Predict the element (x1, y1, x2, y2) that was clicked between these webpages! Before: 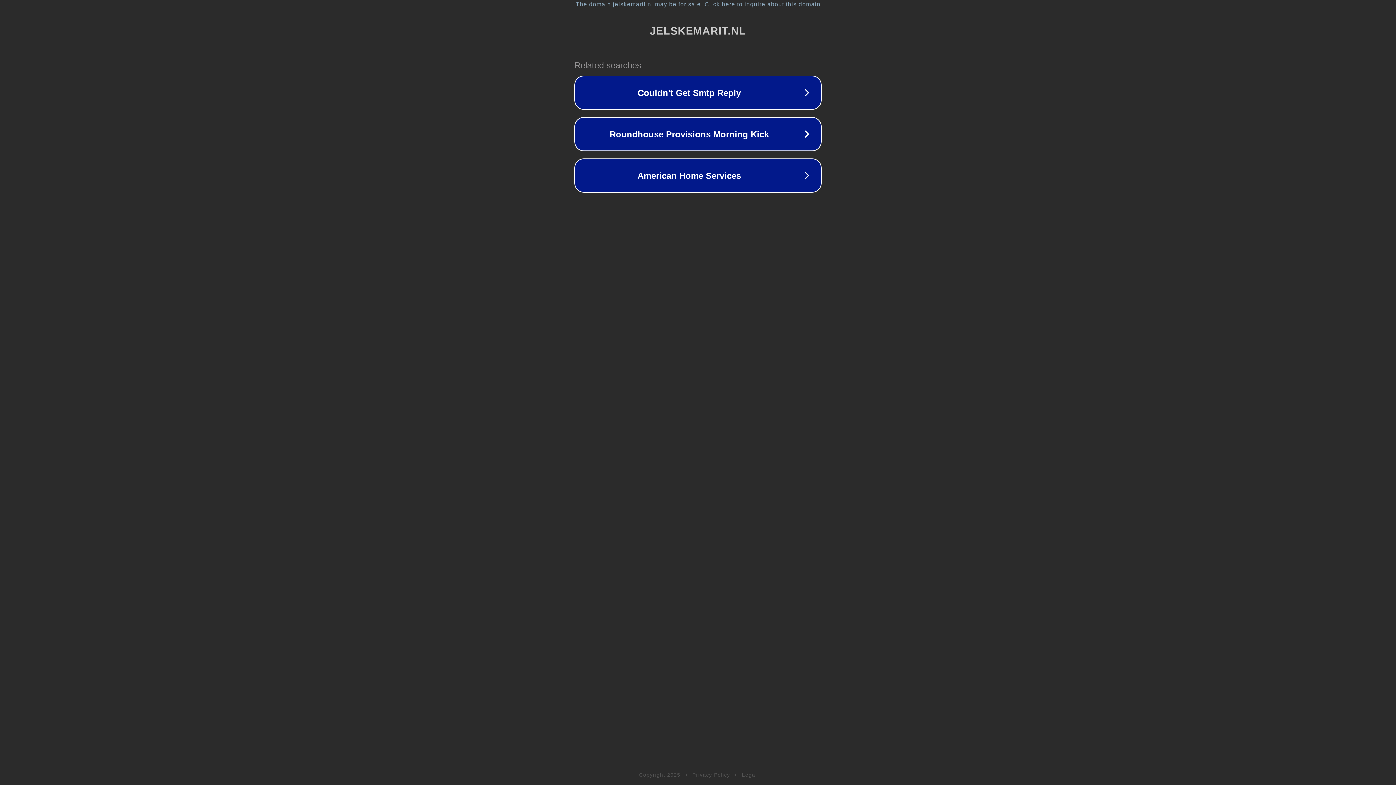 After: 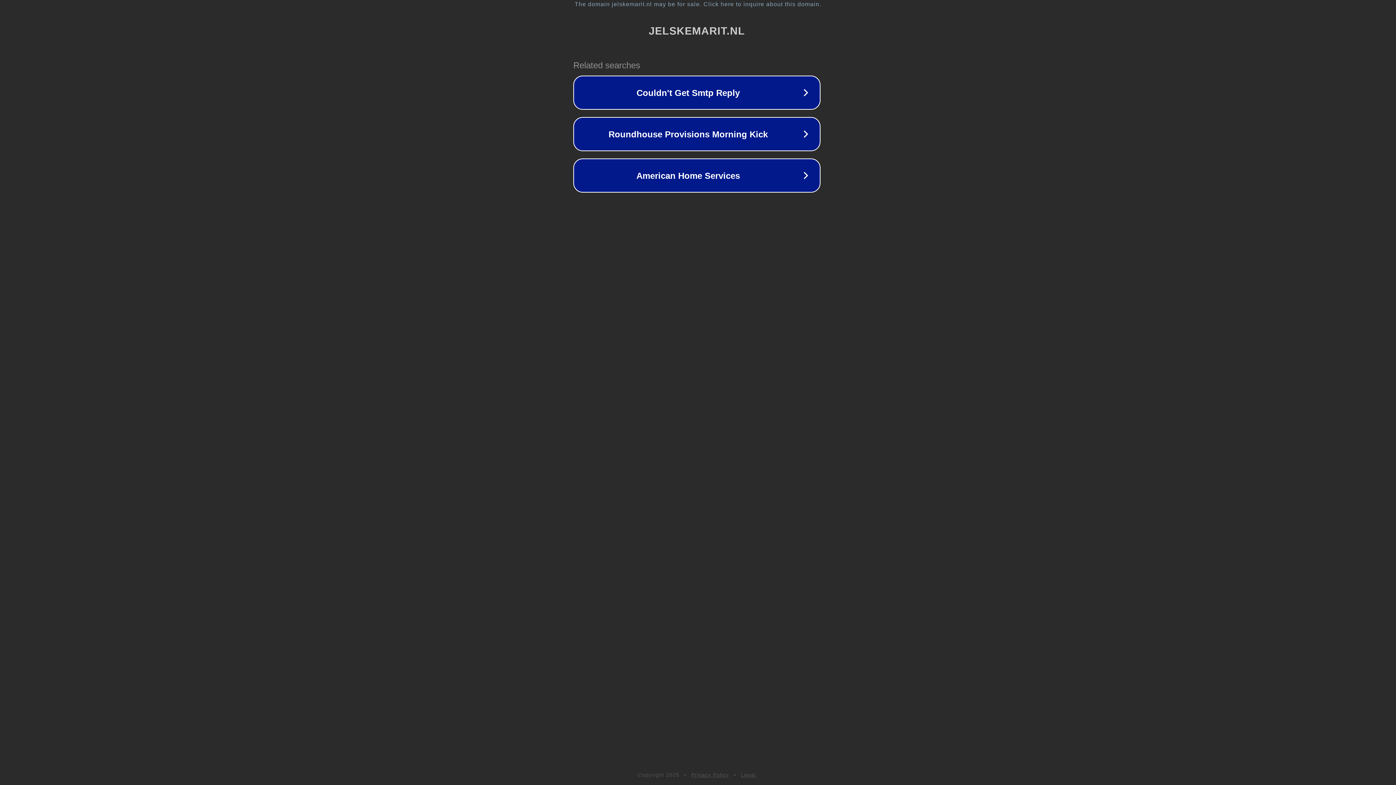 Action: label: The domain jelskemarit.nl may be for sale. Click here to inquire about this domain. bbox: (1, 1, 1397, 7)